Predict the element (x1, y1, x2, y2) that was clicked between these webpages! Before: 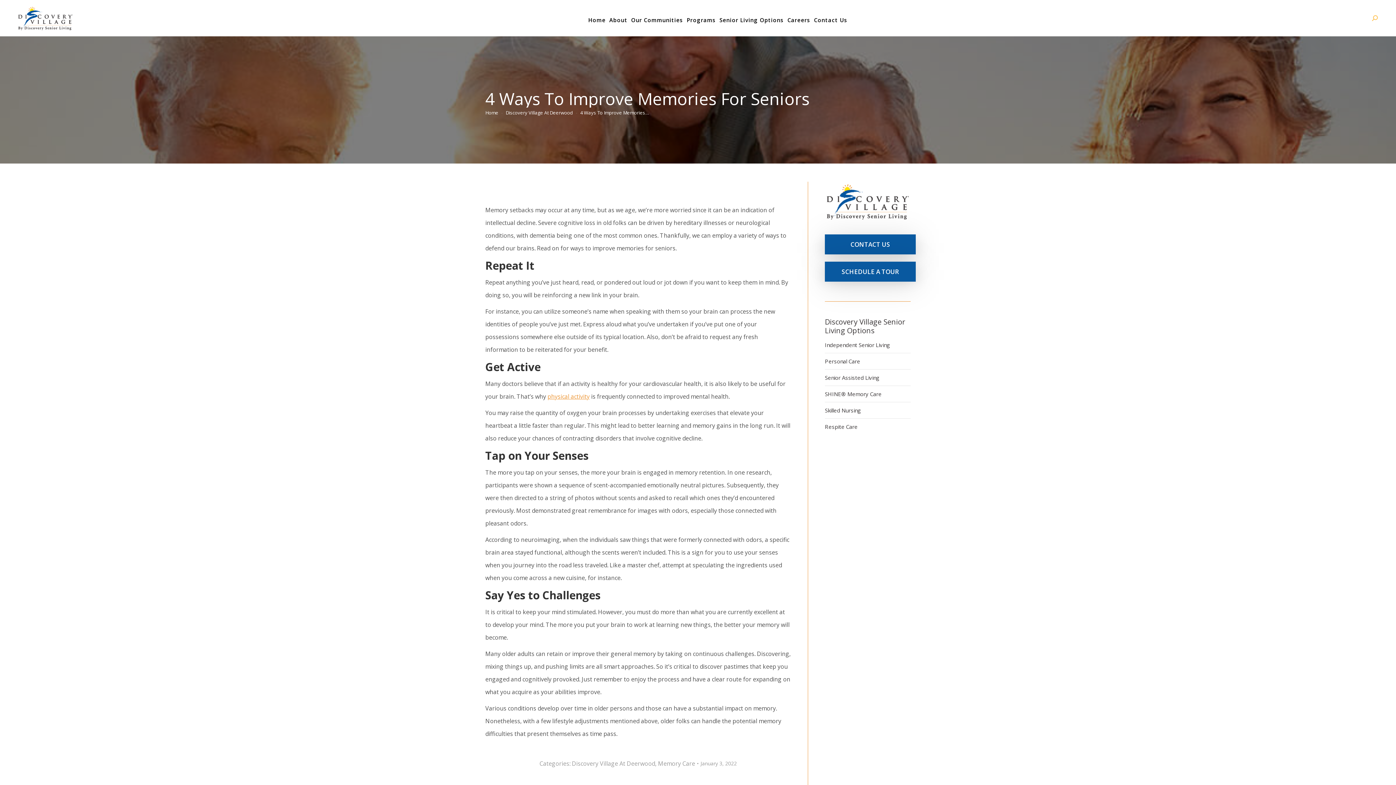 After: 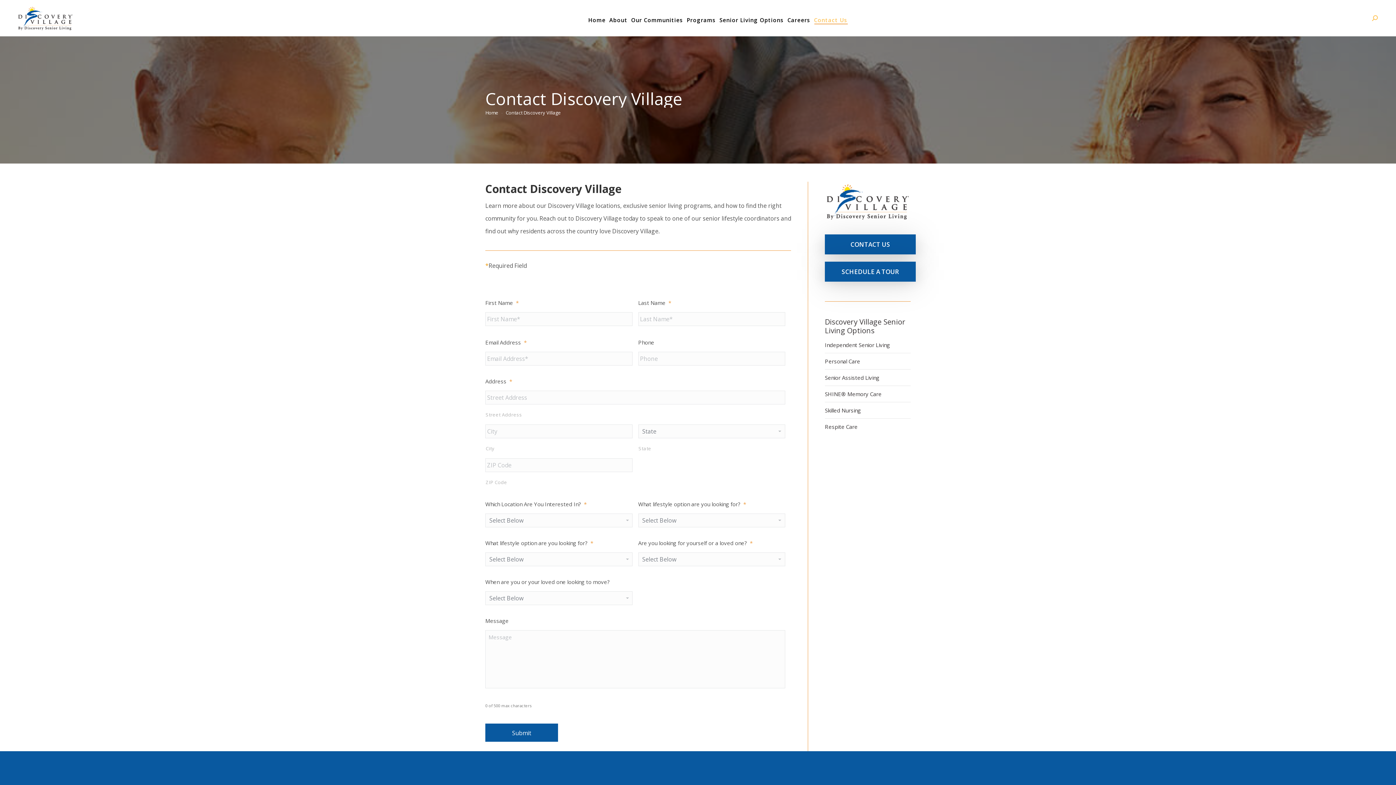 Action: bbox: (825, 234, 916, 254) label: CONTACT US